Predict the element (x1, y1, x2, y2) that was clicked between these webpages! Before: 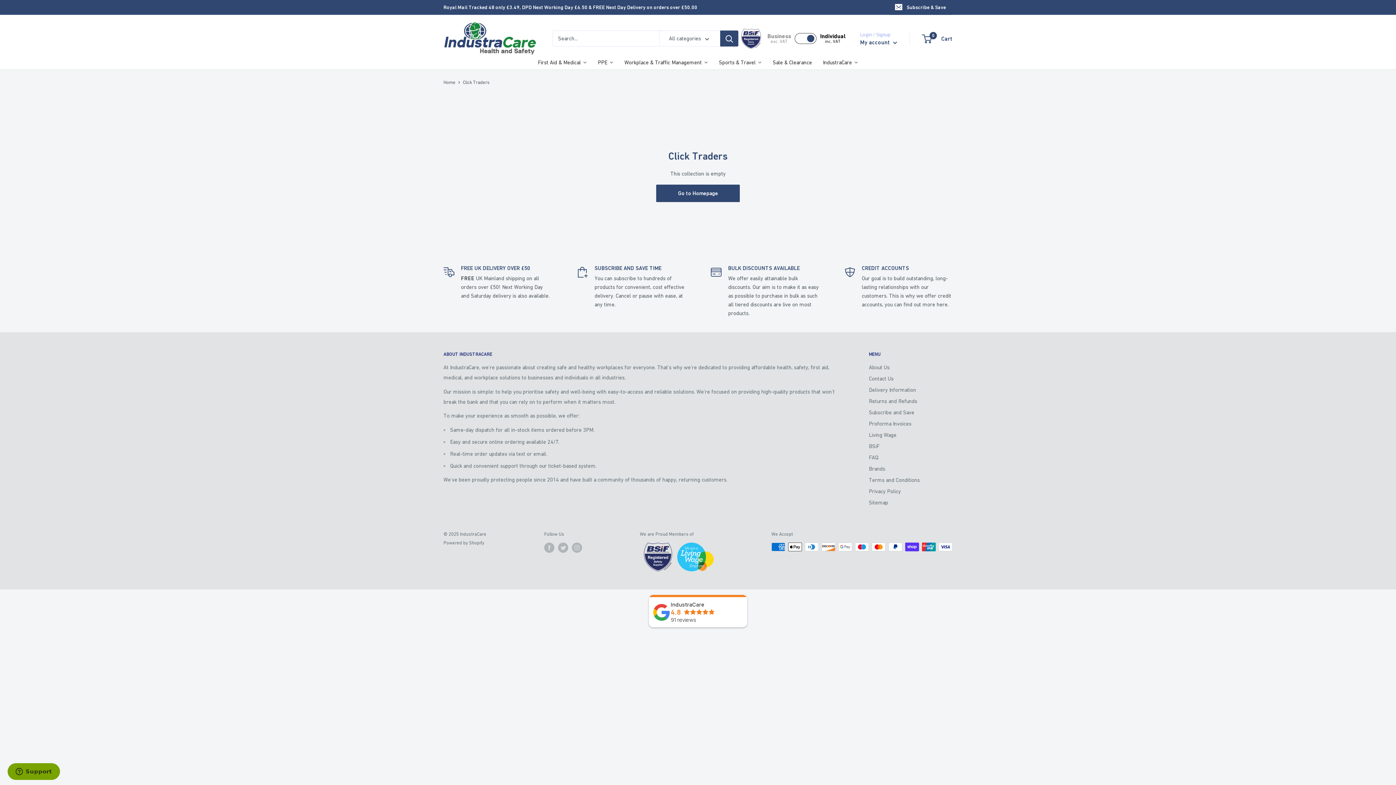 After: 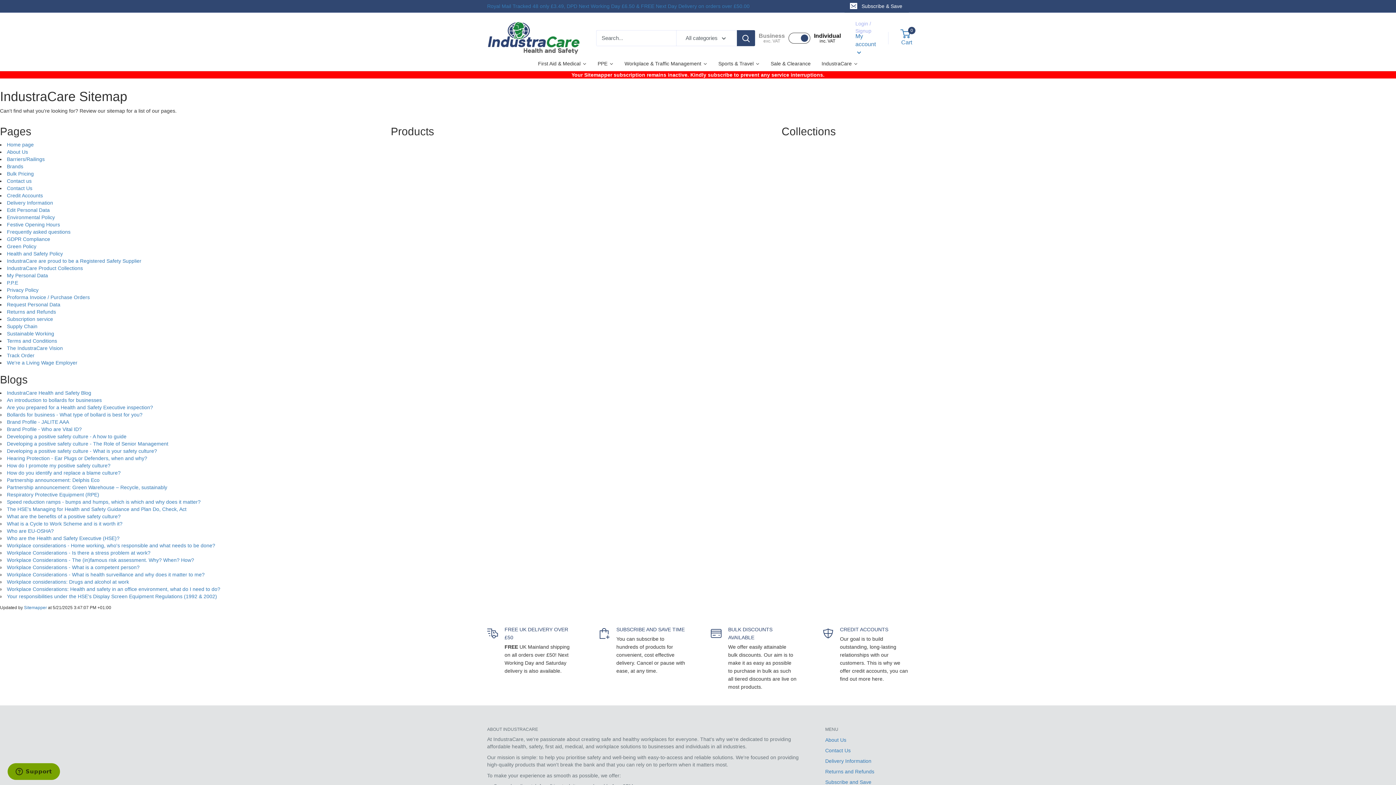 Action: label: Sitemap bbox: (869, 497, 952, 508)